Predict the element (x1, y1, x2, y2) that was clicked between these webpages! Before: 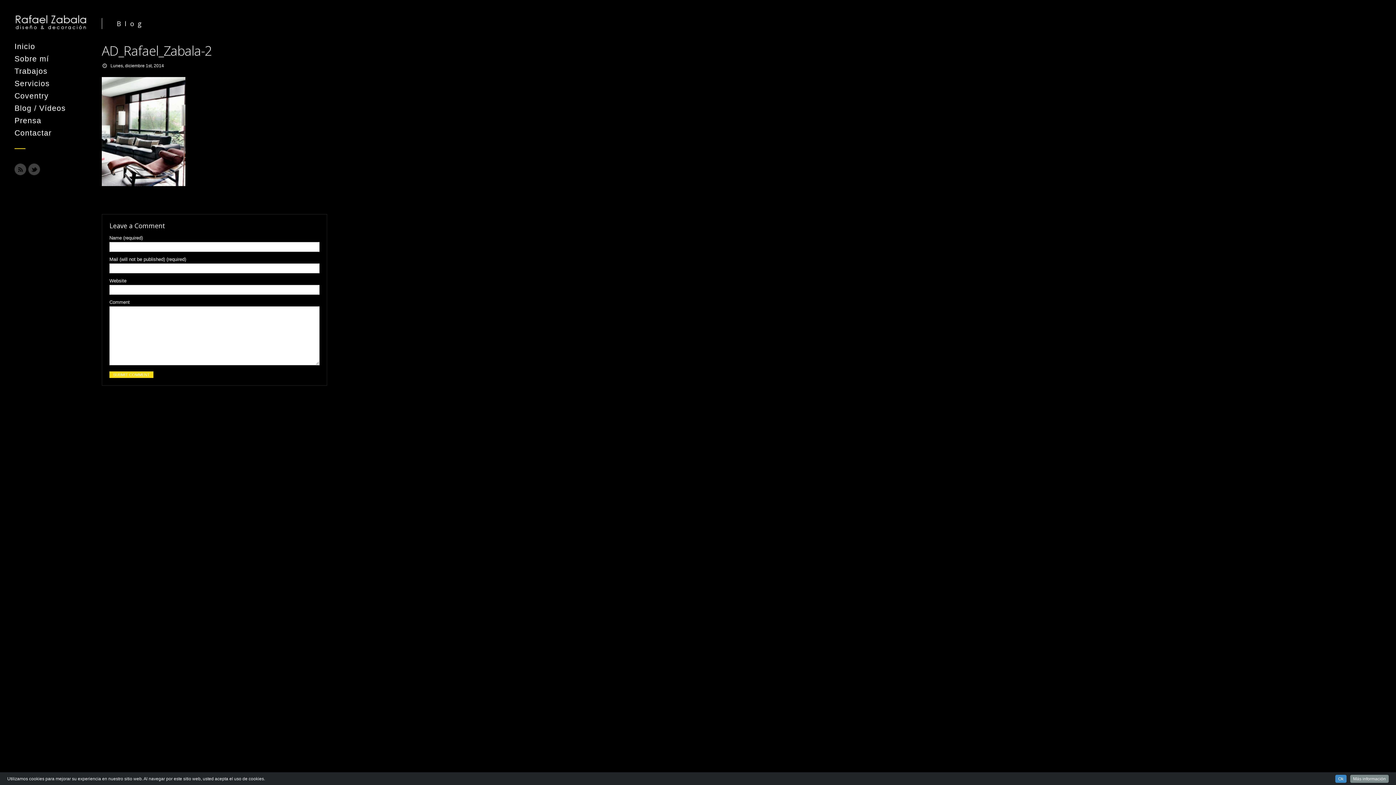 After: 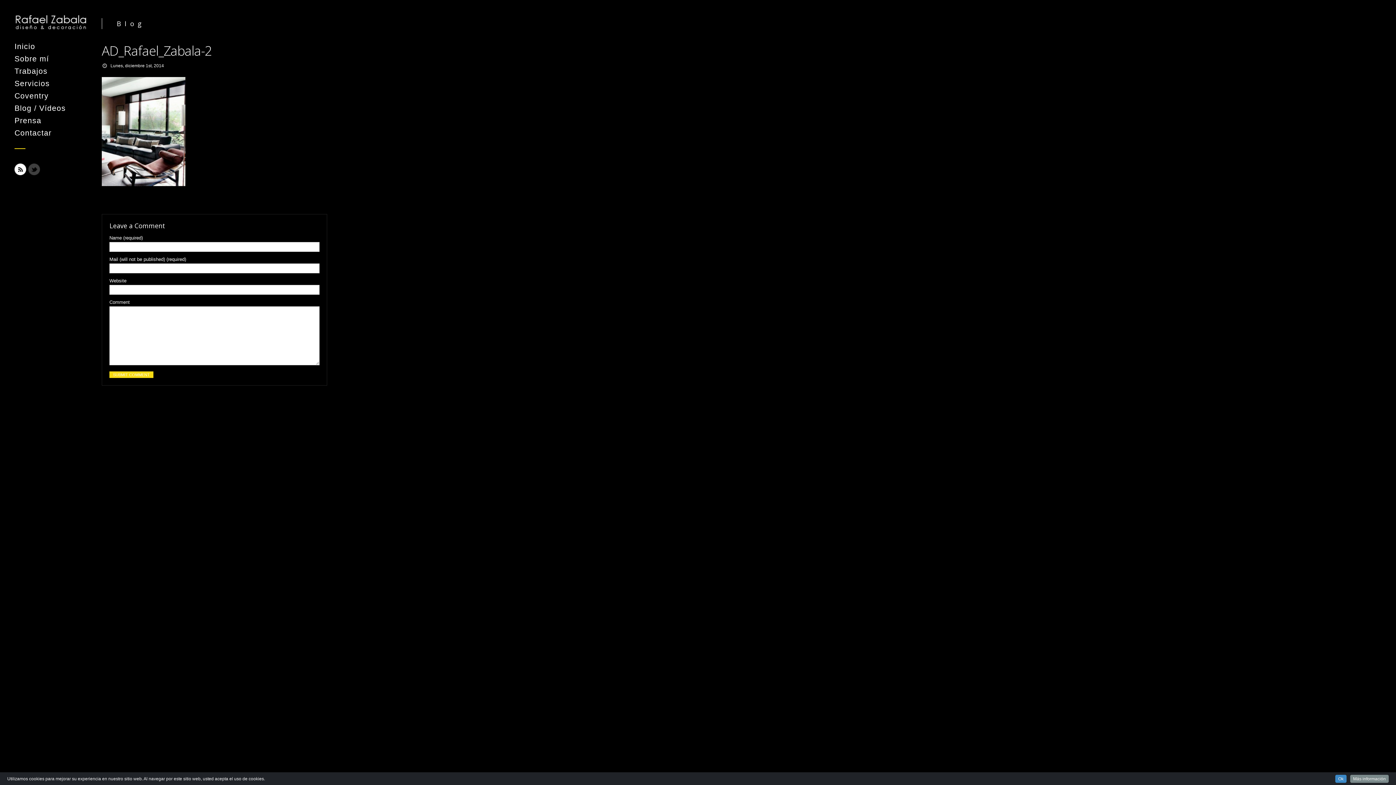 Action: bbox: (14, 172, 26, 178)